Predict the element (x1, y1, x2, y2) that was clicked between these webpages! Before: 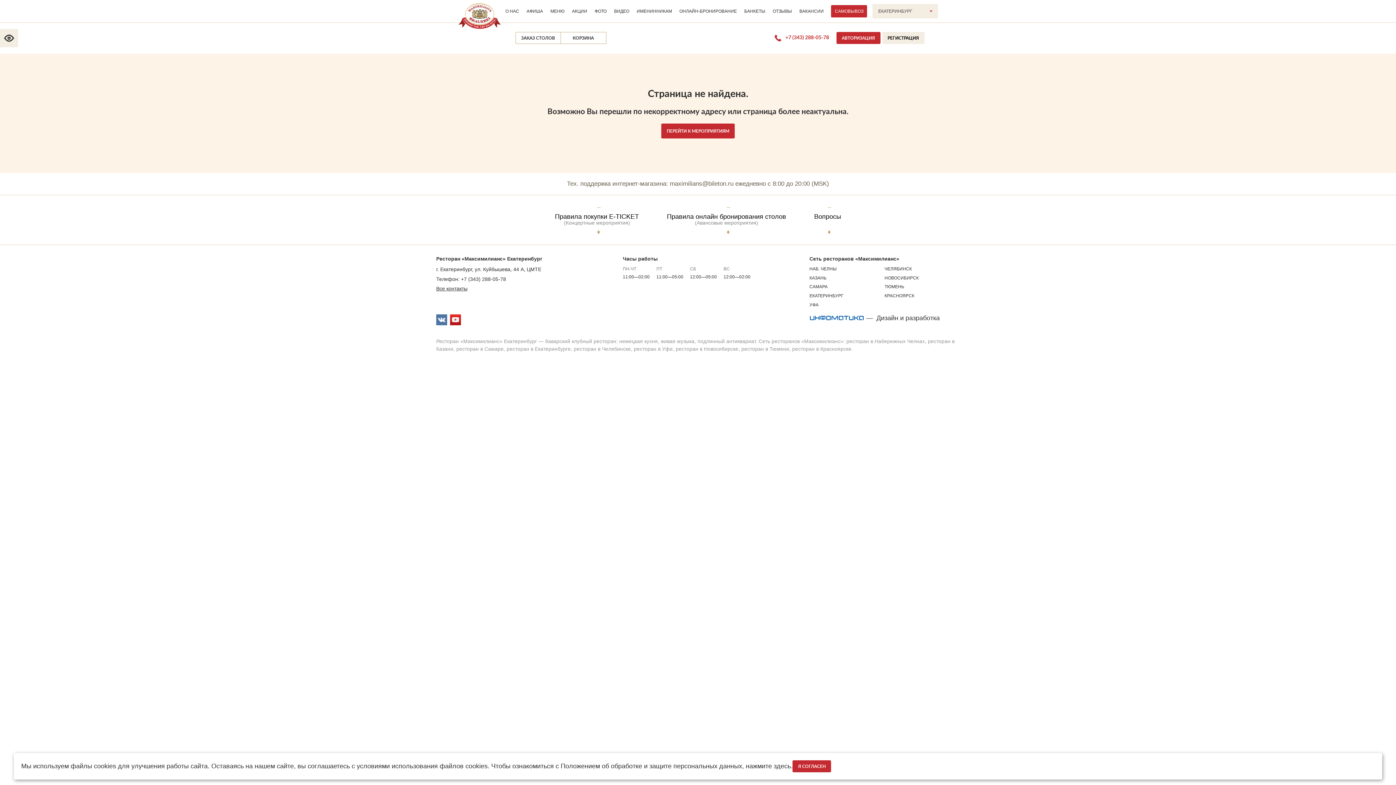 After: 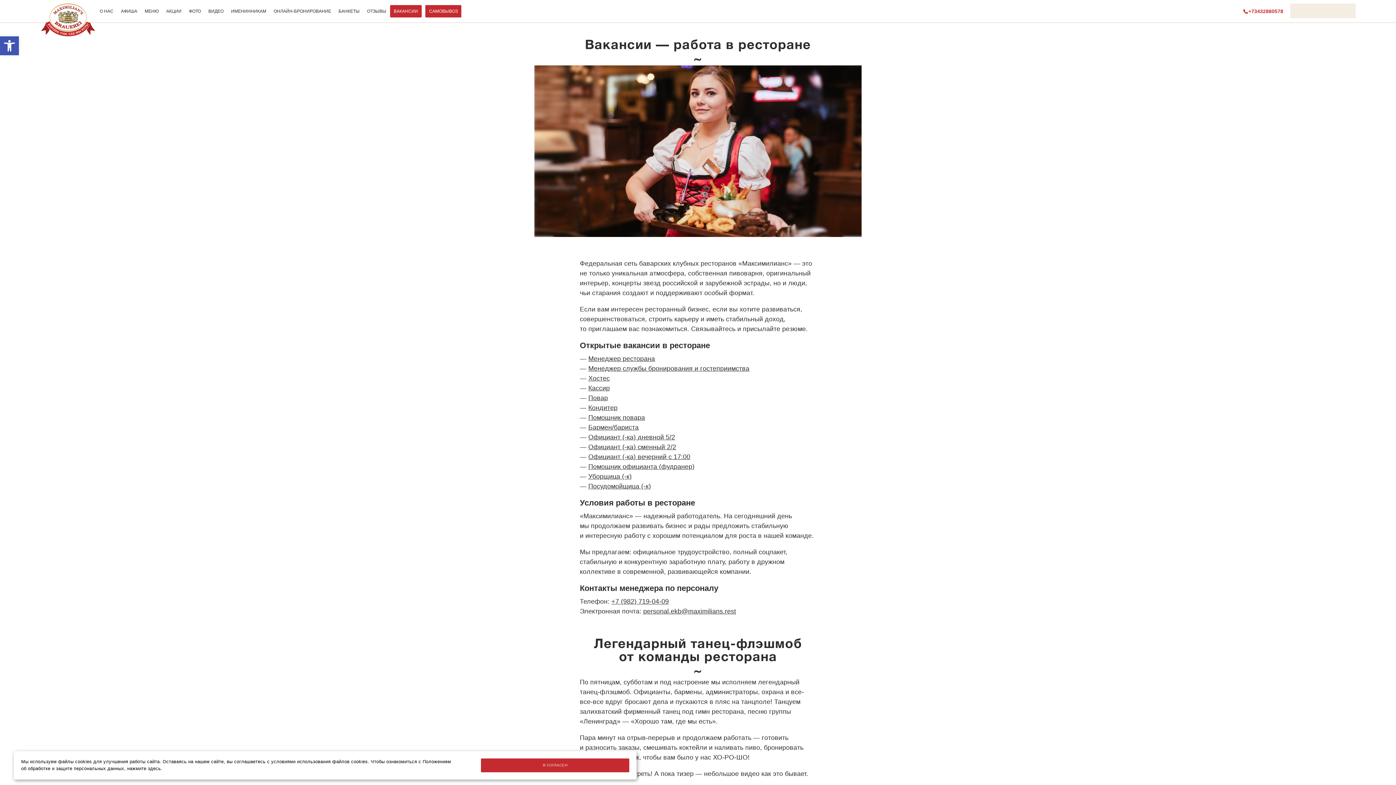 Action: label: ВАКАНСИИ bbox: (795, 5, 827, 17)